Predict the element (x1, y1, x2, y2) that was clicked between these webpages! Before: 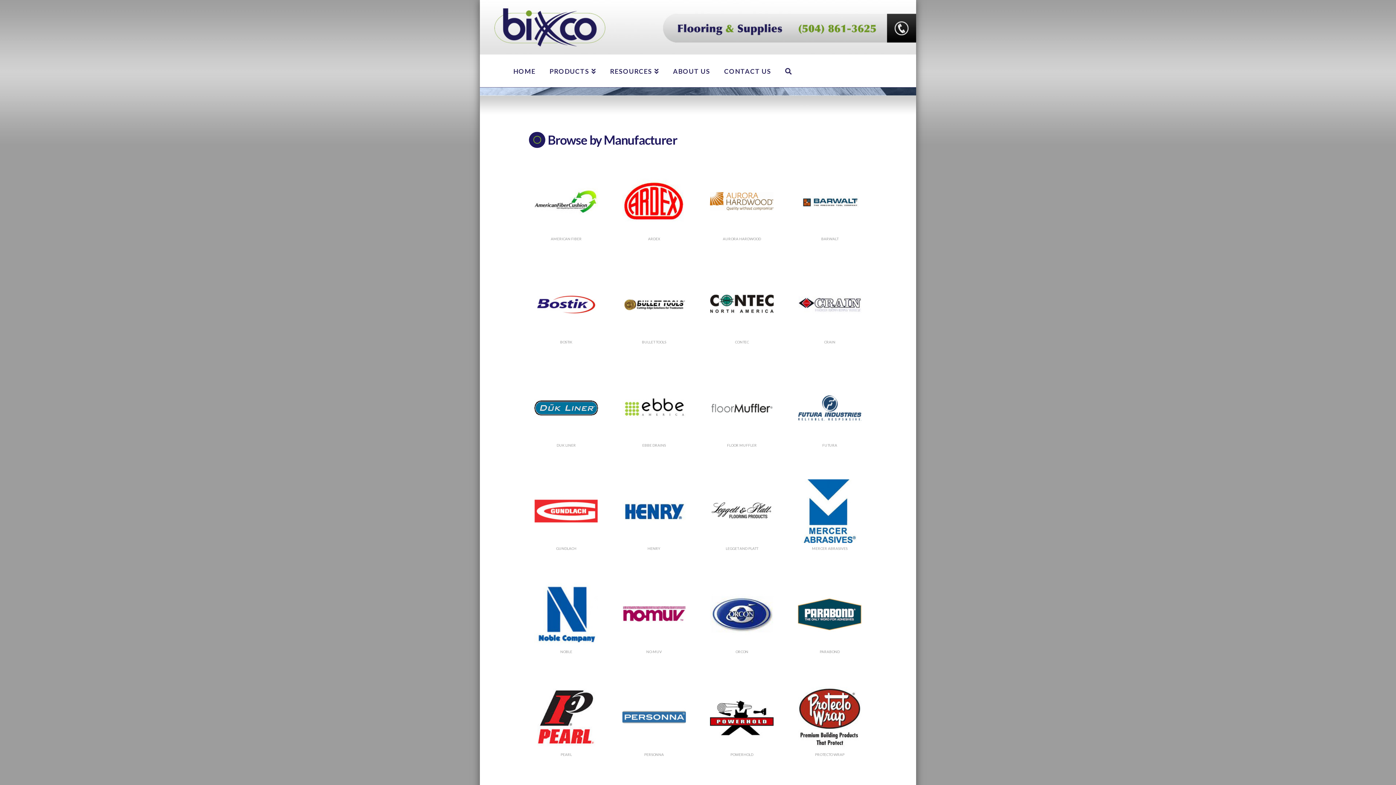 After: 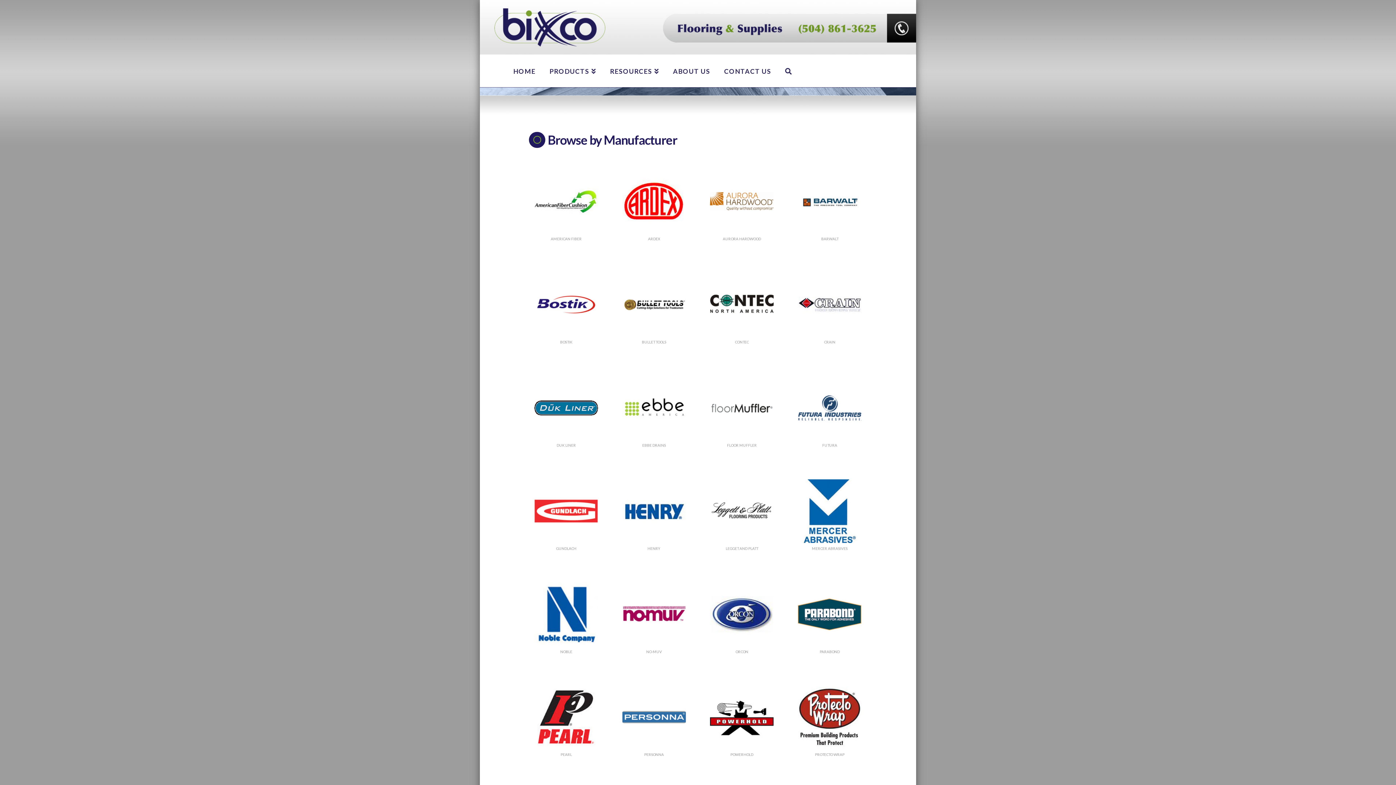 Action: bbox: (534, 197, 598, 203)